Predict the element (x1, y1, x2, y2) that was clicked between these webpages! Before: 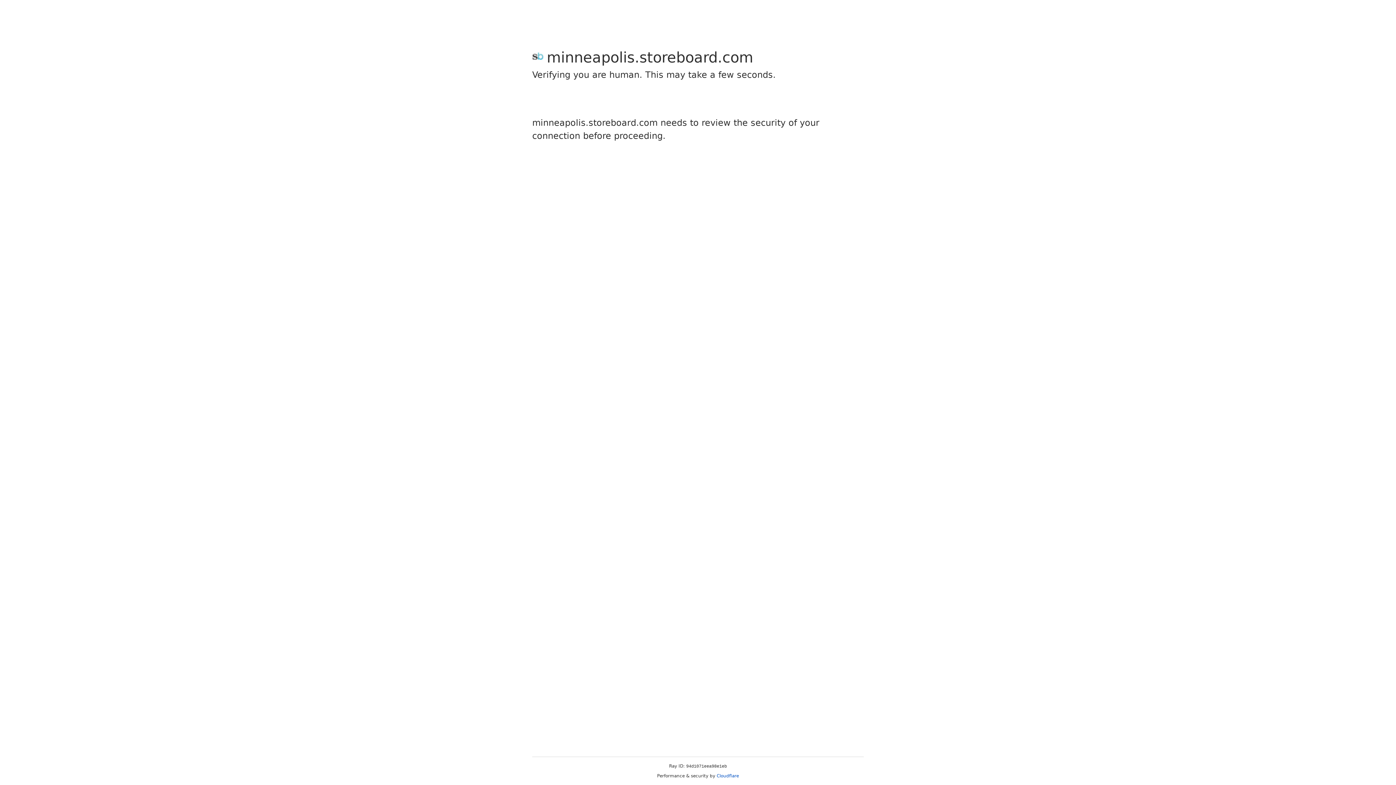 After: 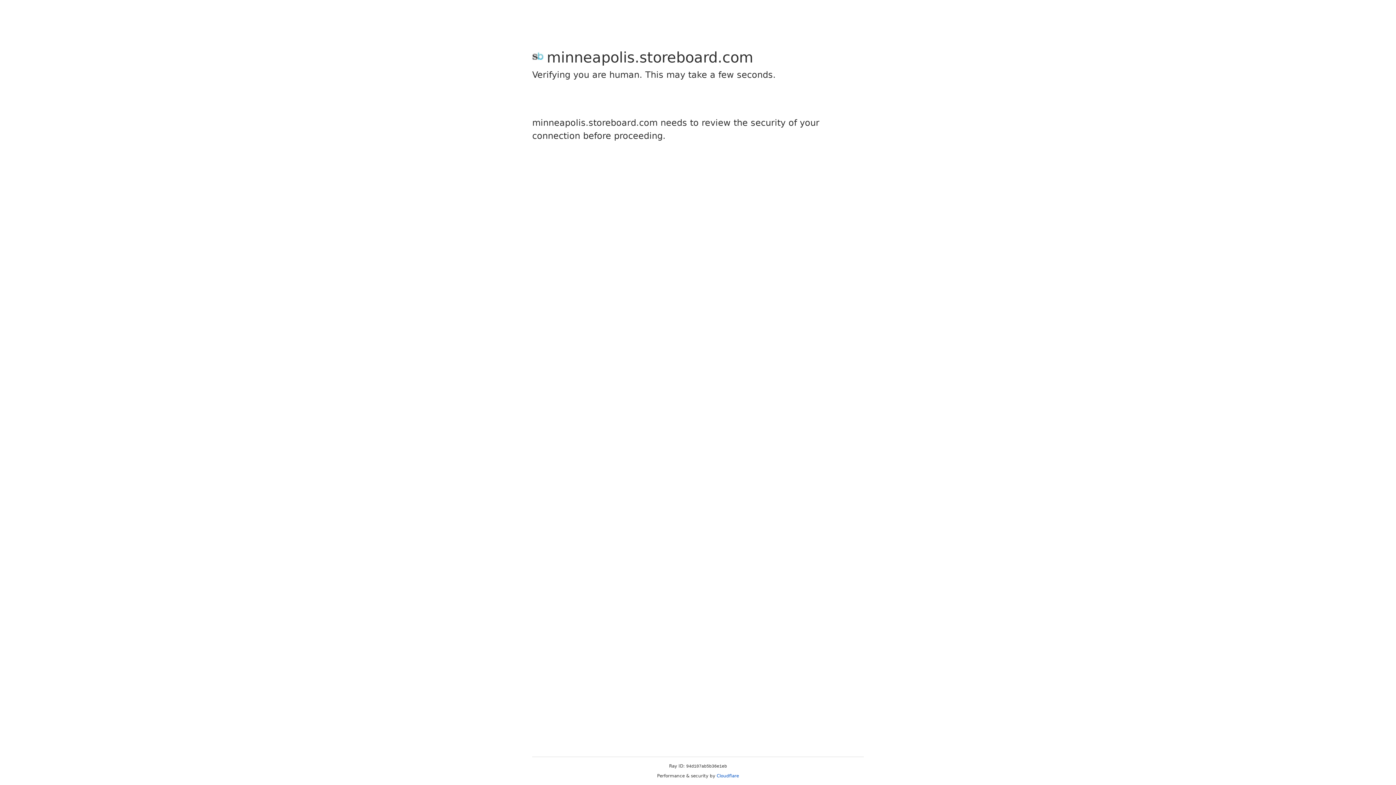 Action: bbox: (716, 773, 739, 778) label: Cloudflare